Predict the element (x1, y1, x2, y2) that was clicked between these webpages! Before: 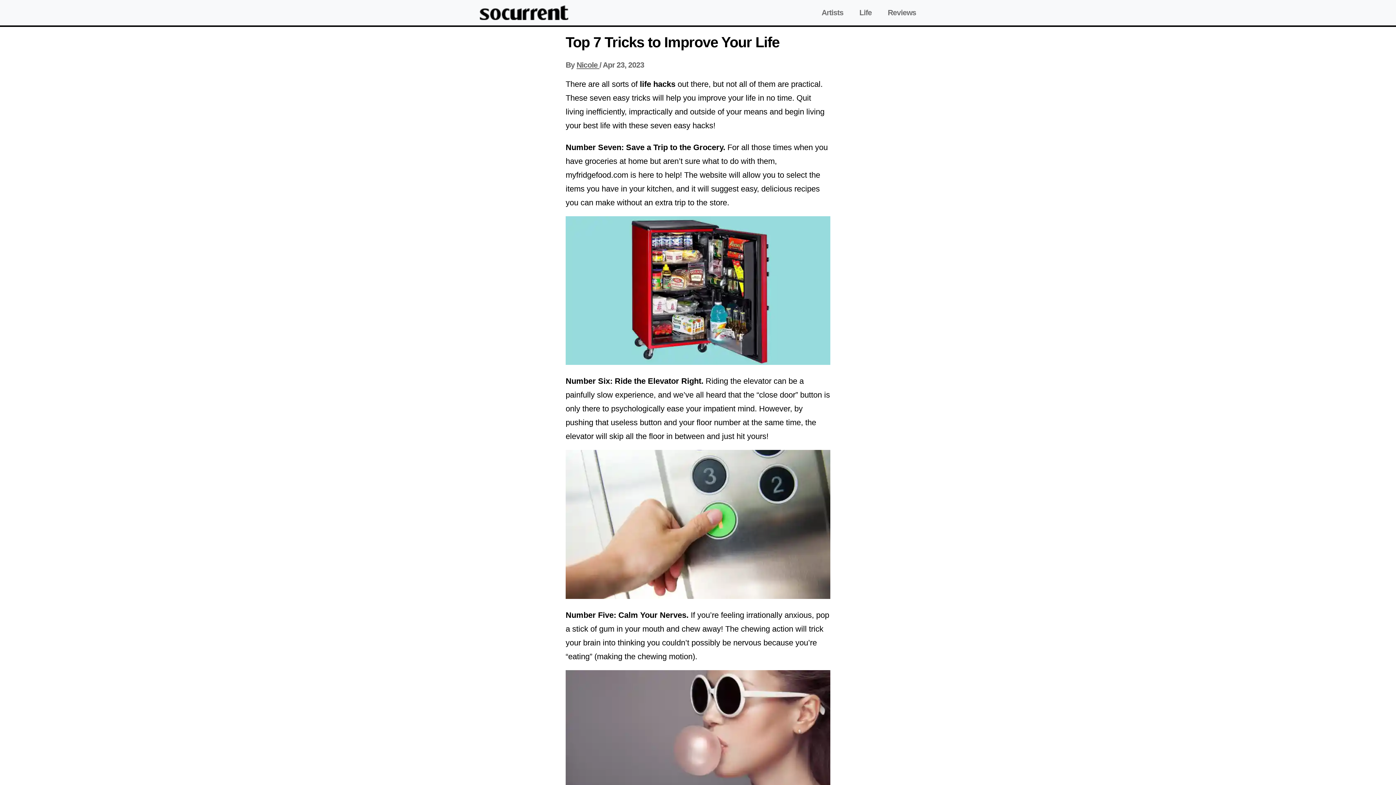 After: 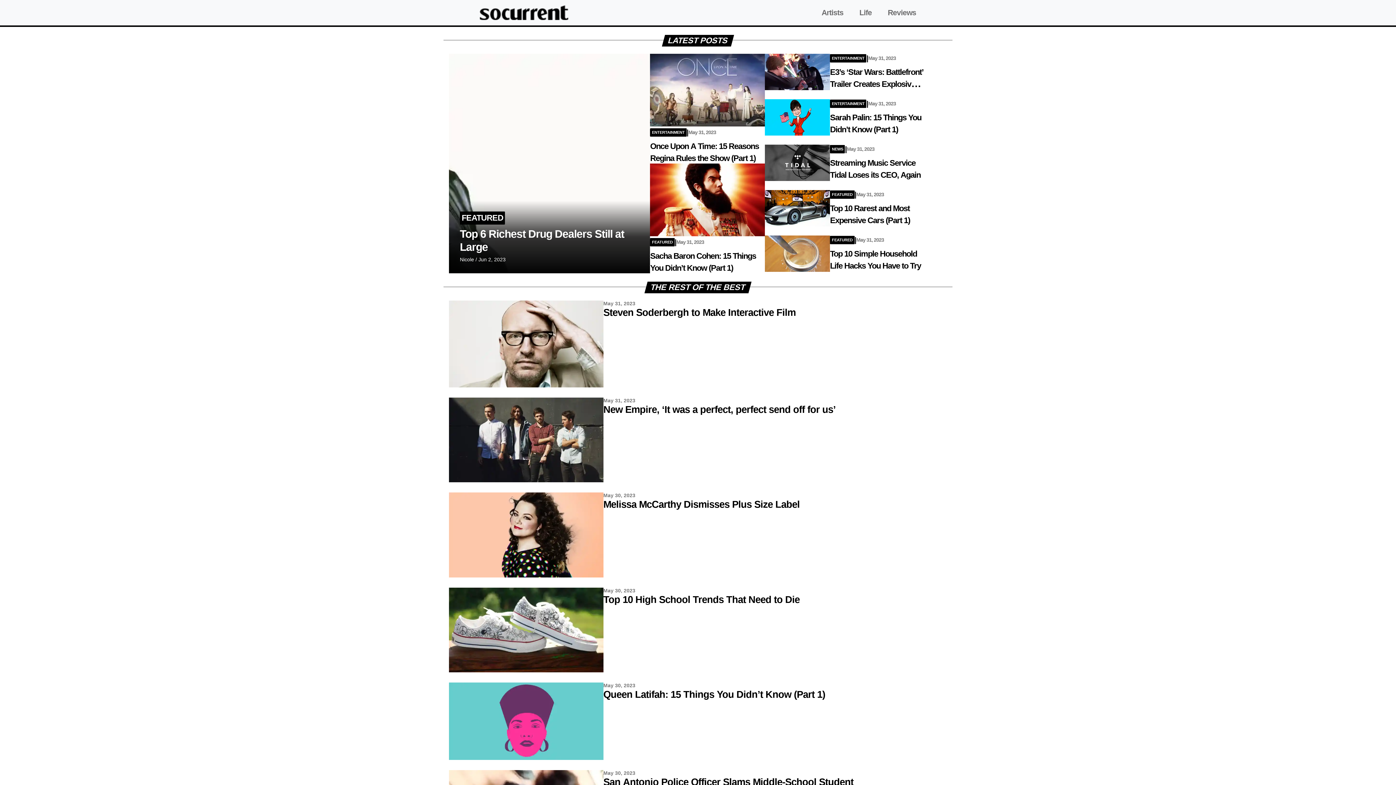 Action: bbox: (480, 14, 568, 21)